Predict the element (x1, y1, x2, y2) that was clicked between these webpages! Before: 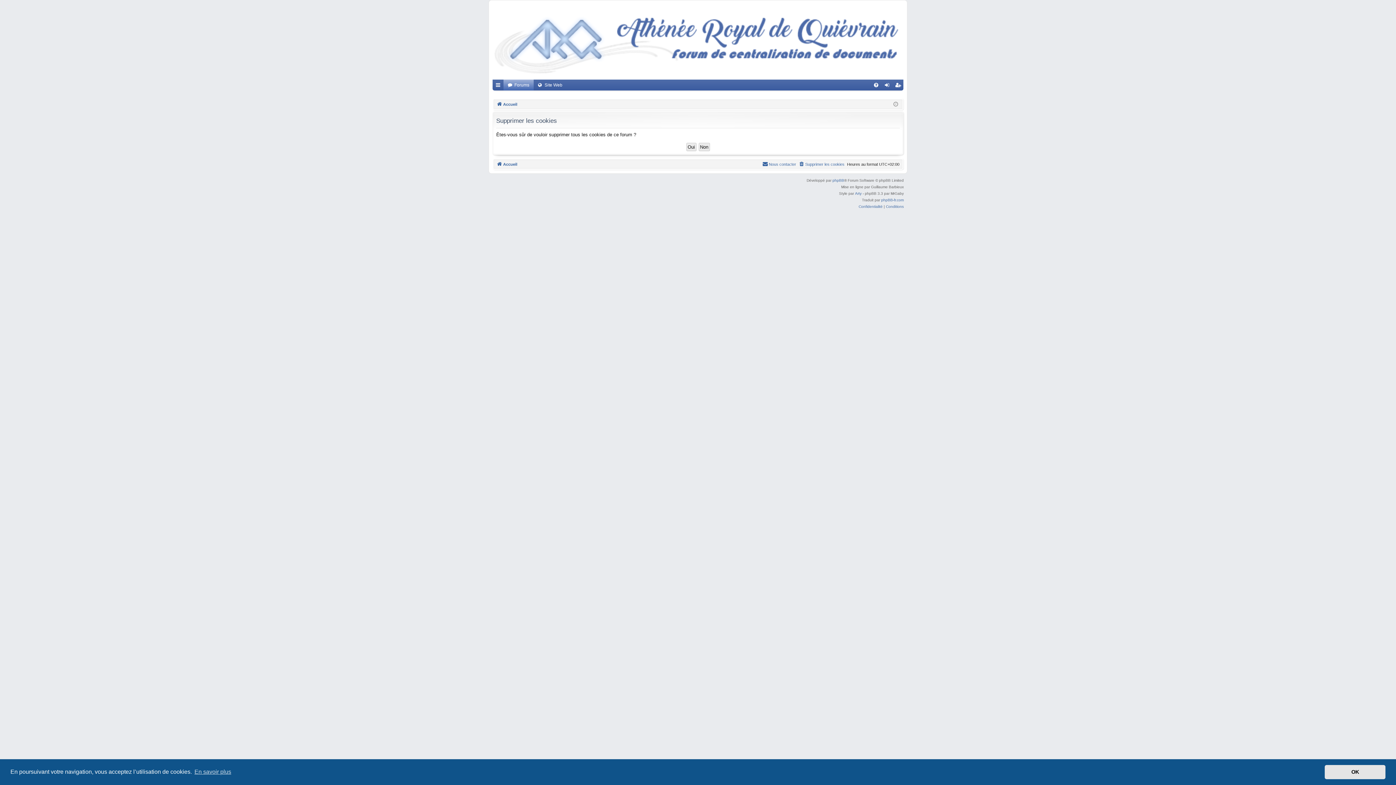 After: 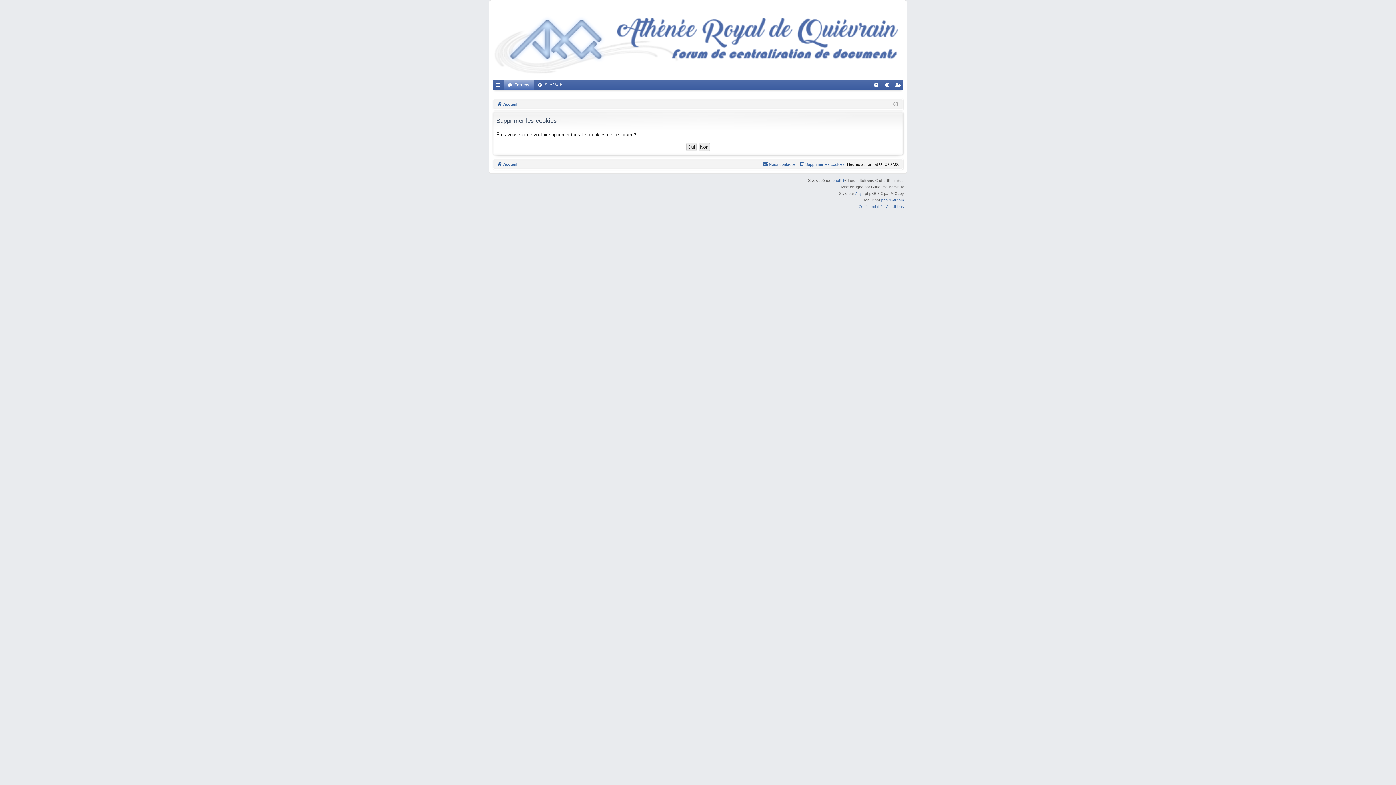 Action: bbox: (1325, 765, 1385, 779) label: dismiss cookie message